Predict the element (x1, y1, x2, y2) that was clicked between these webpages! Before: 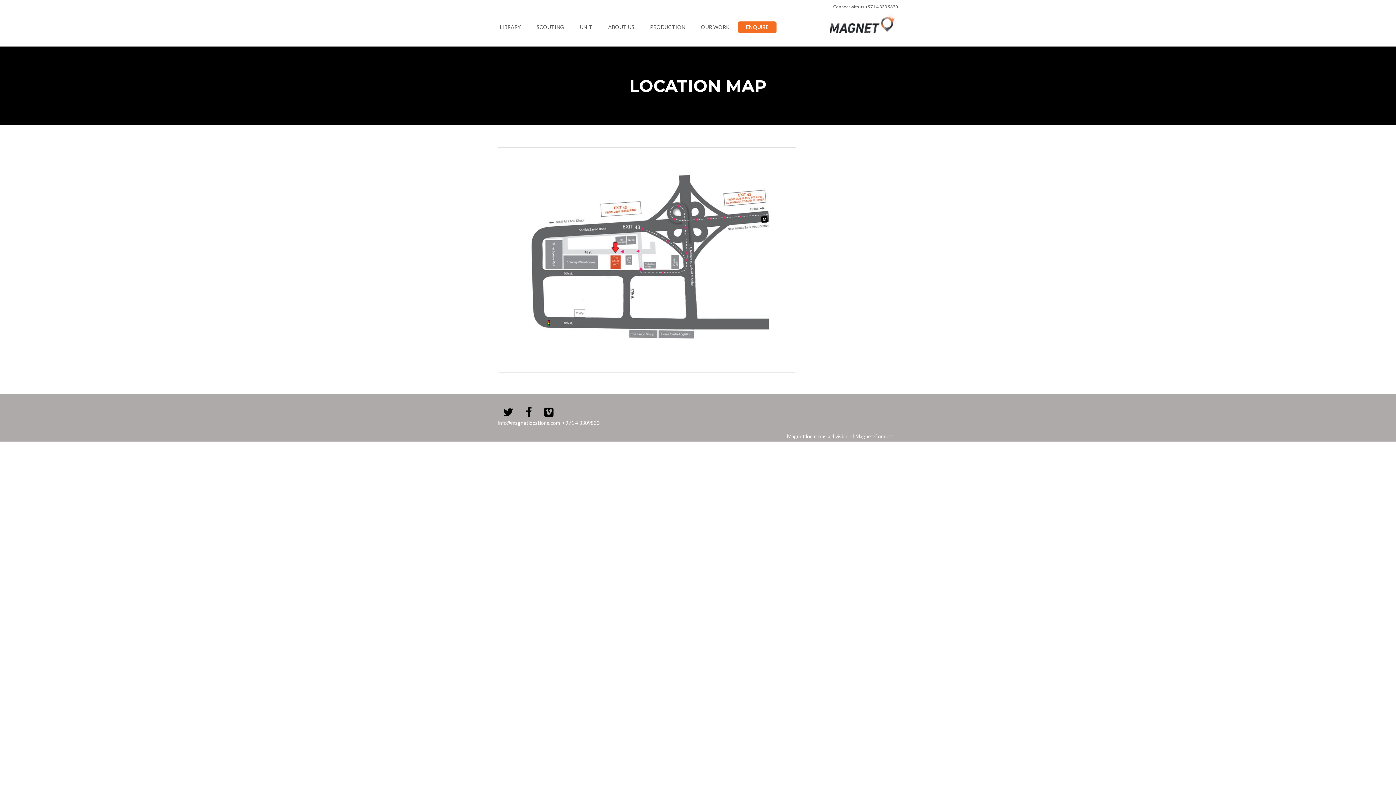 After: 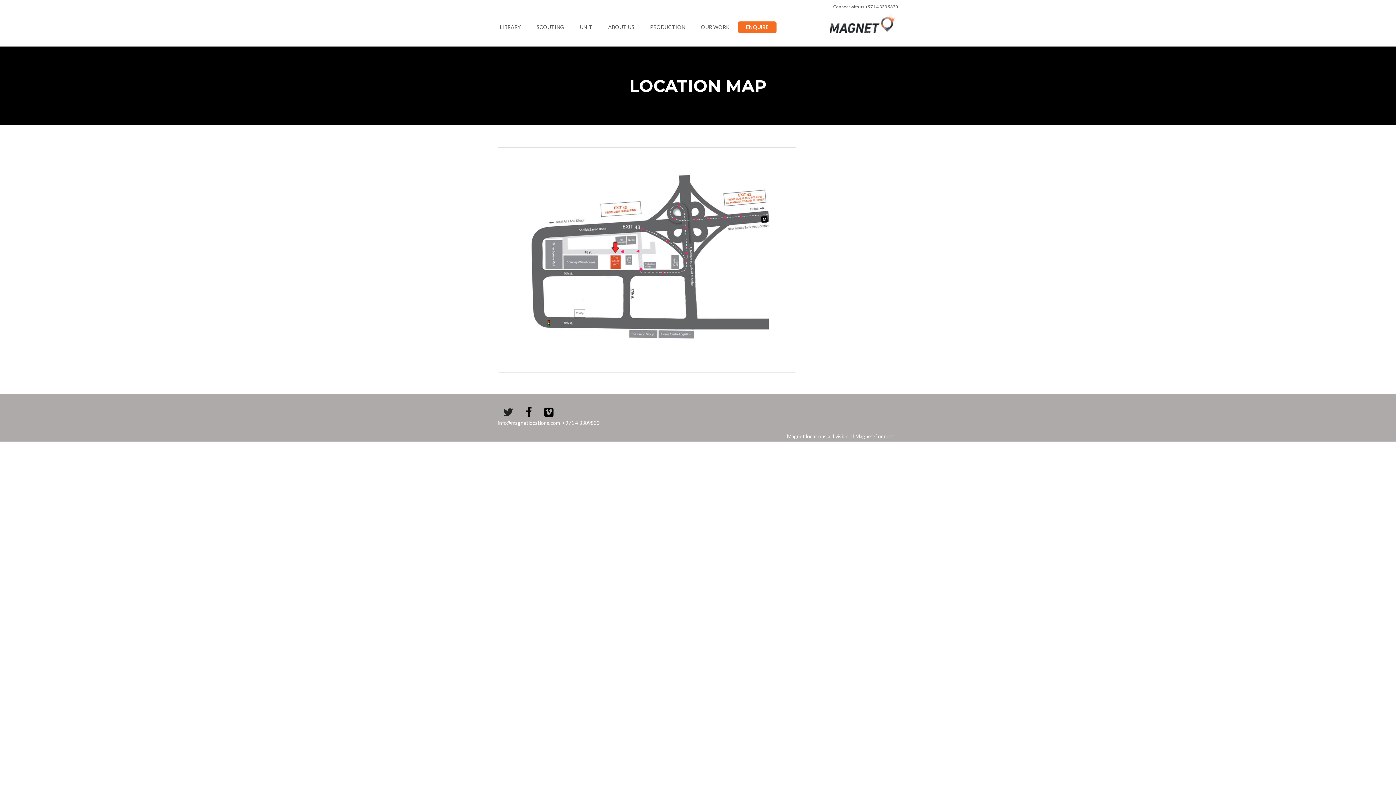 Action: bbox: (498, 405, 518, 418)